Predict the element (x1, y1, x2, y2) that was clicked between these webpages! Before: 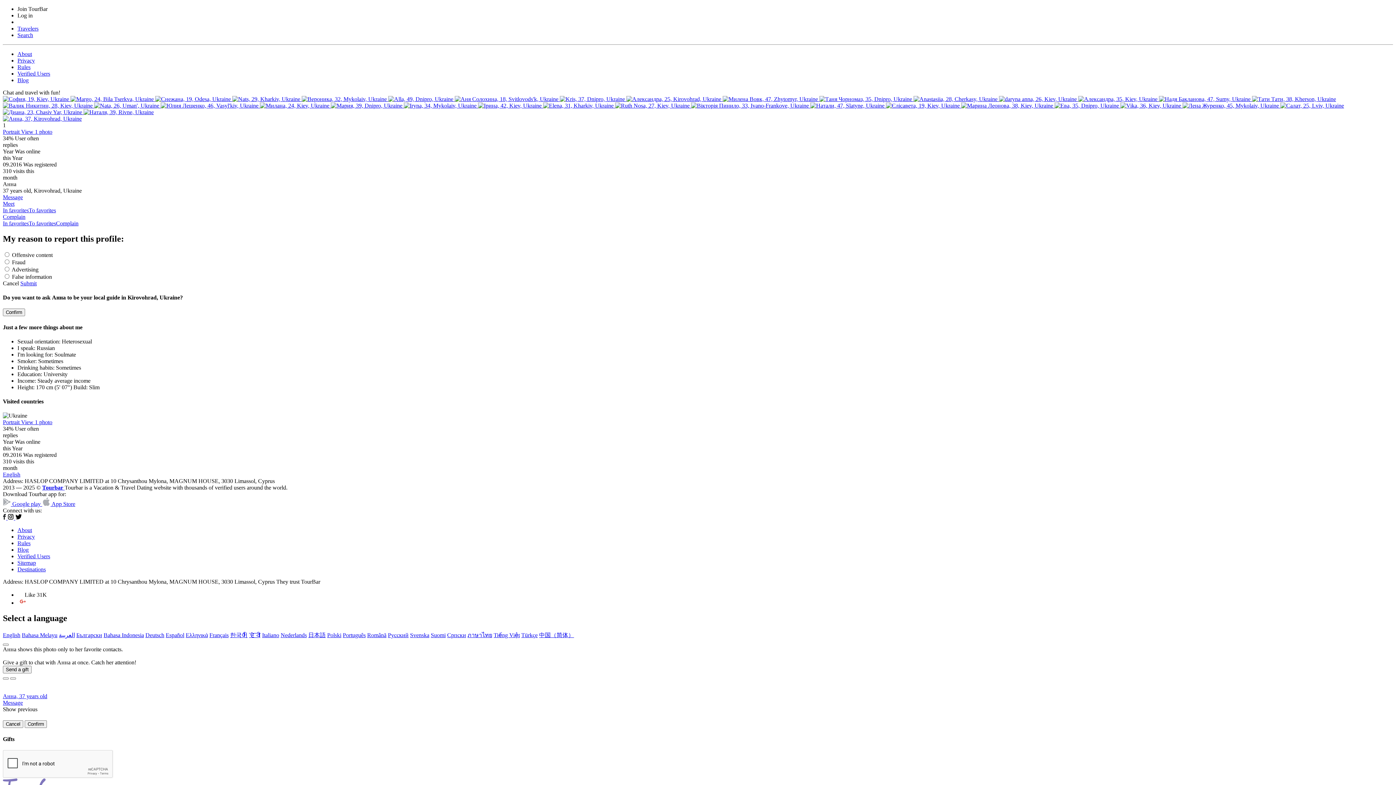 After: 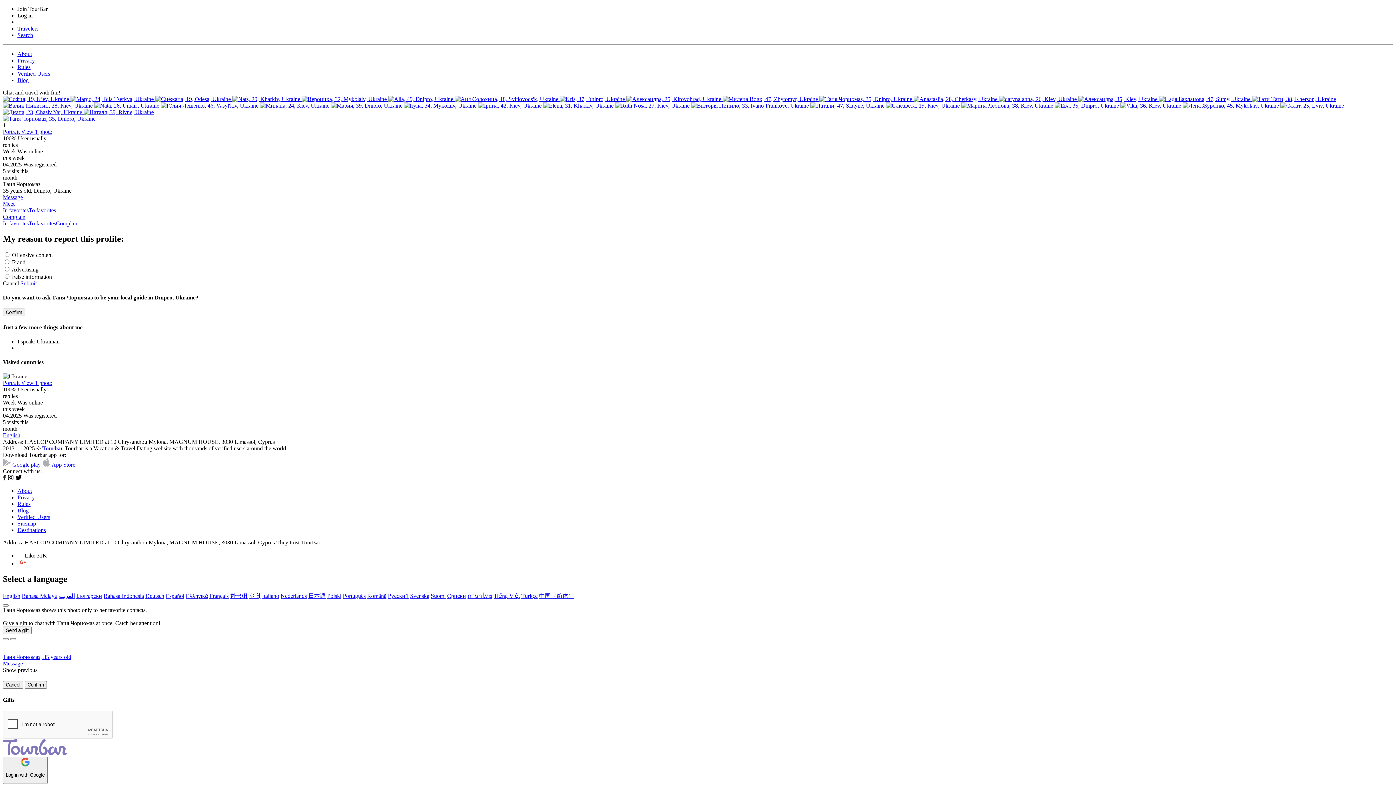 Action: label:   bbox: (819, 96, 913, 102)